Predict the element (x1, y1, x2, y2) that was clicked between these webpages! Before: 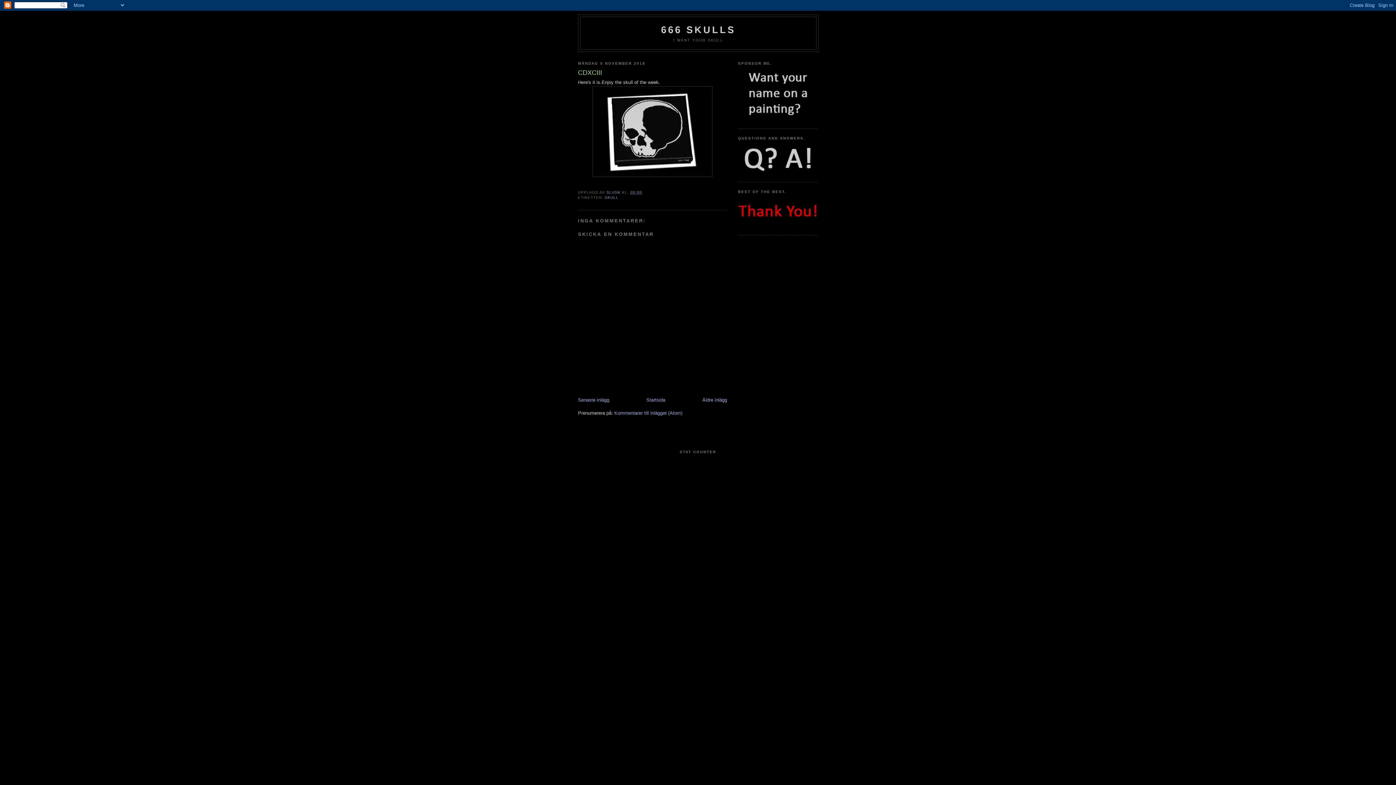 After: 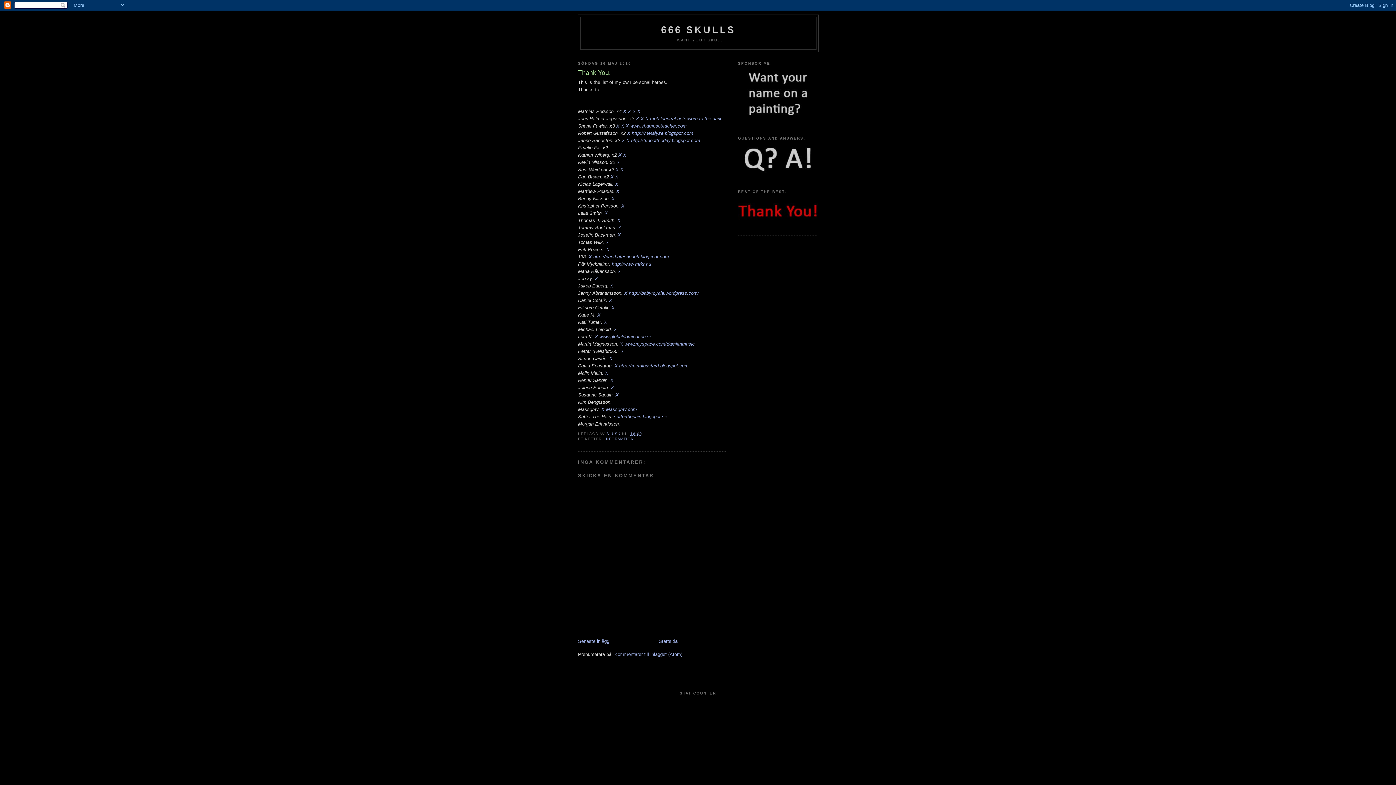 Action: bbox: (738, 221, 818, 227)